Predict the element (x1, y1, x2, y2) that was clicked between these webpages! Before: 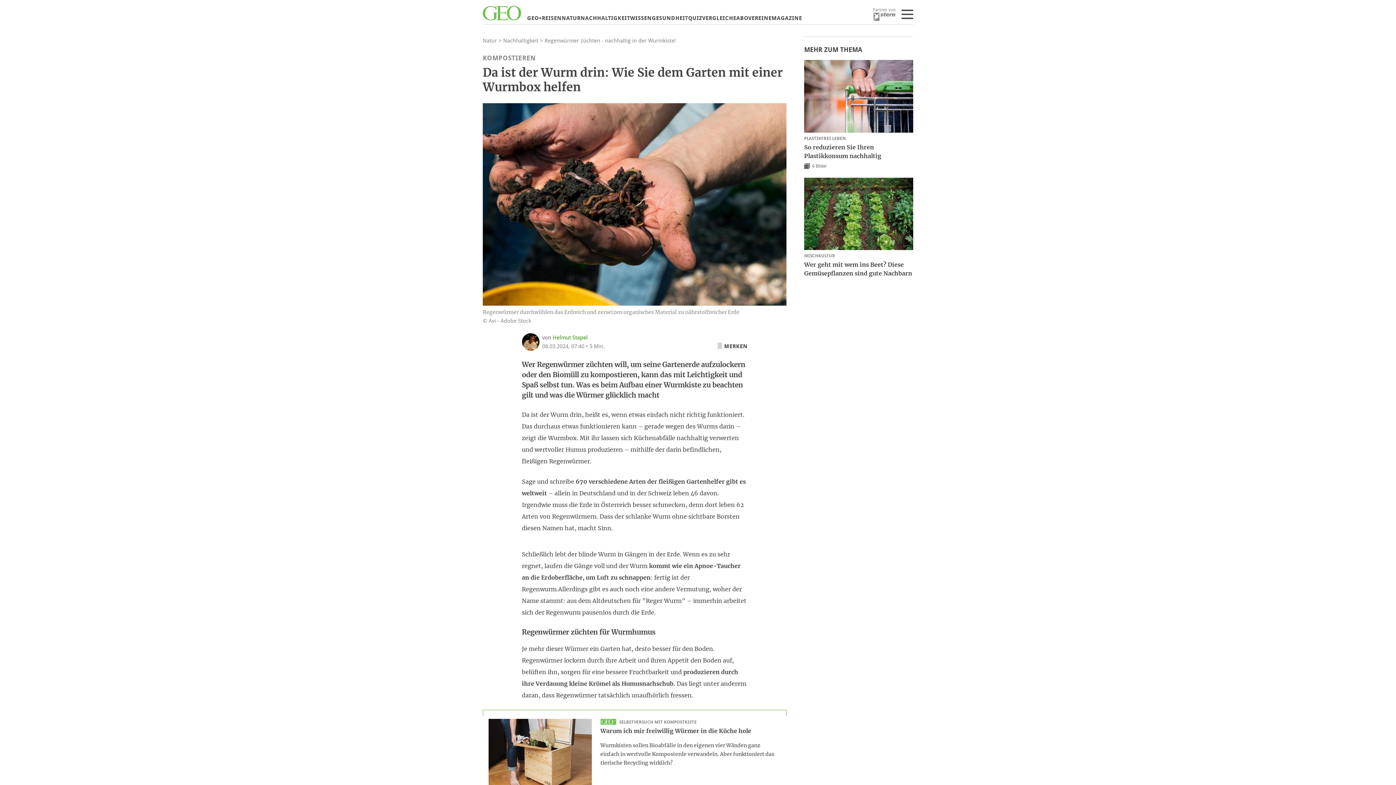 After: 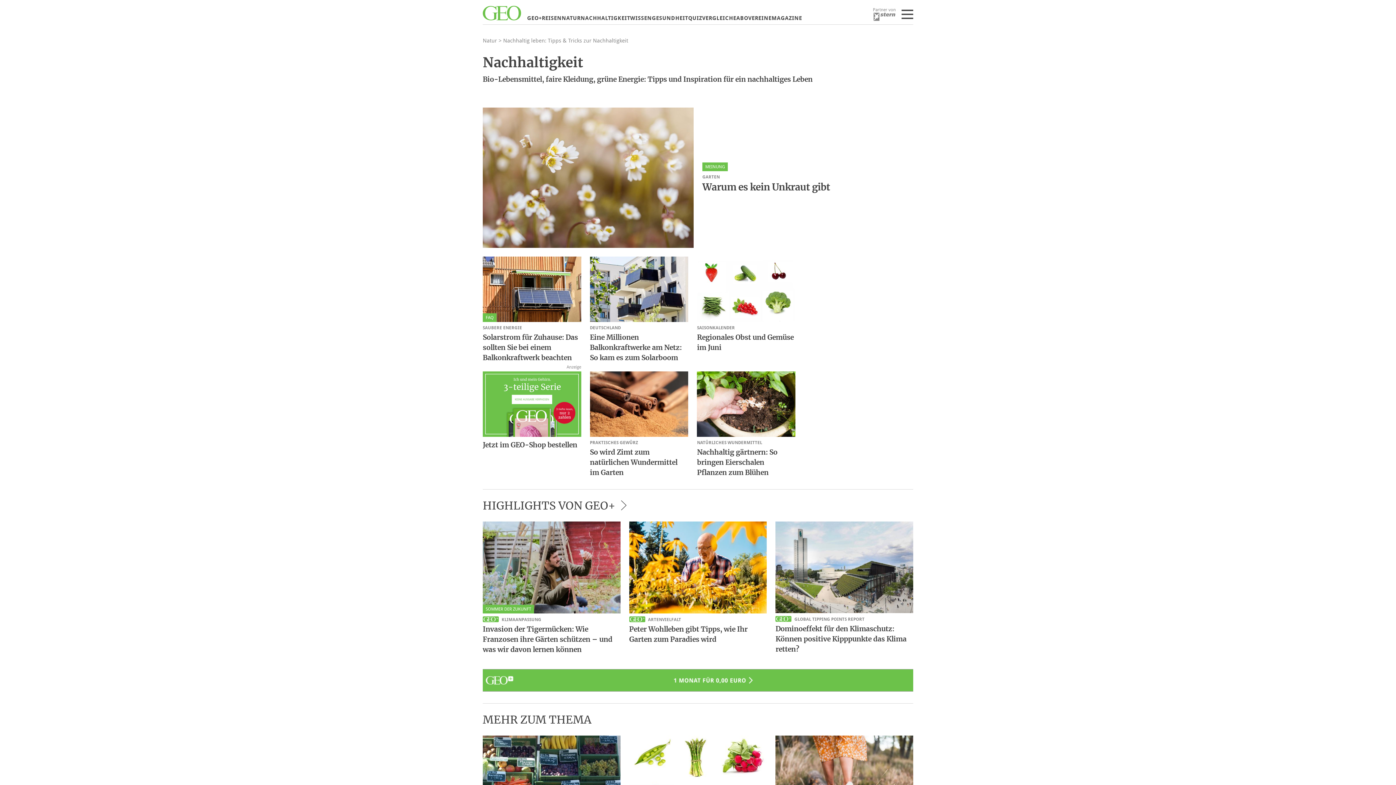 Action: label: Nachhaltigkeit bbox: (503, 37, 538, 44)